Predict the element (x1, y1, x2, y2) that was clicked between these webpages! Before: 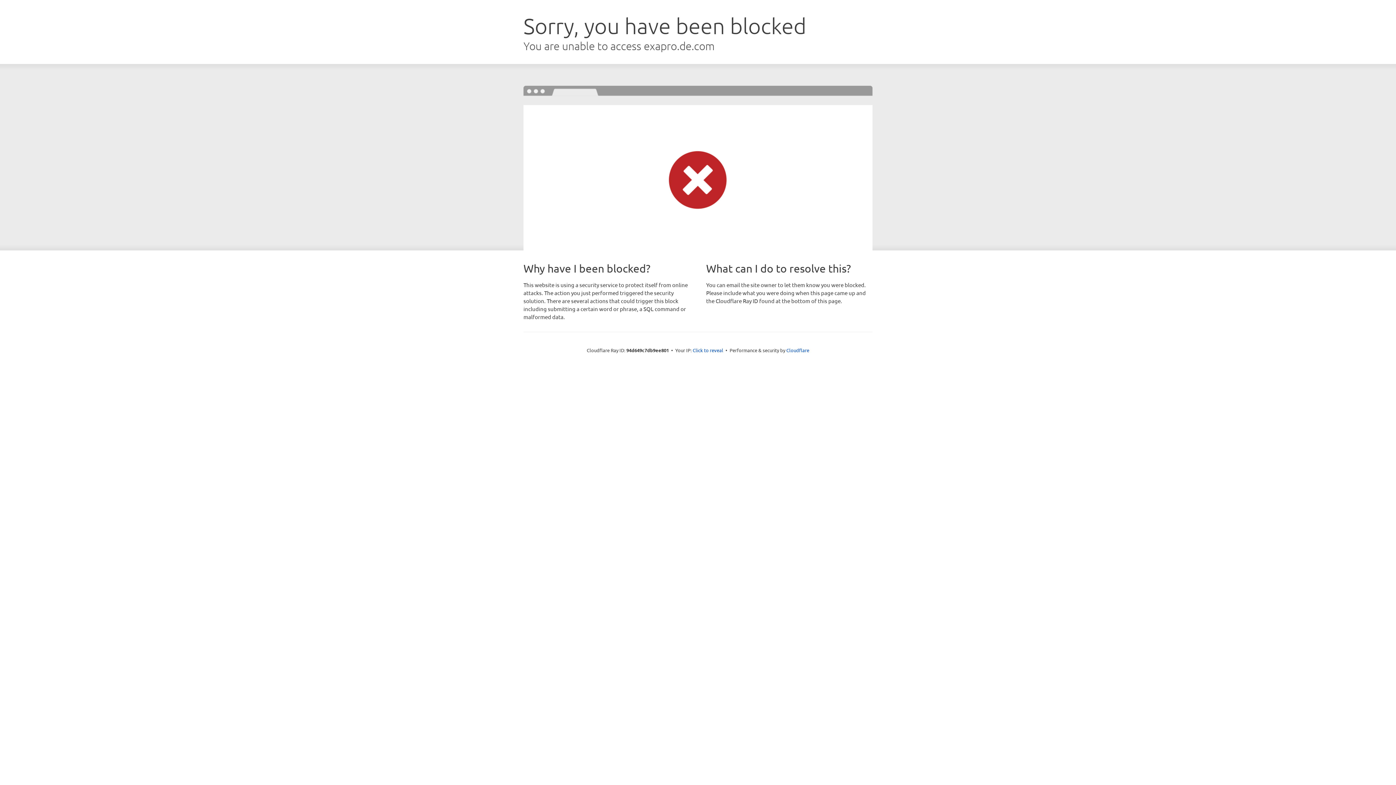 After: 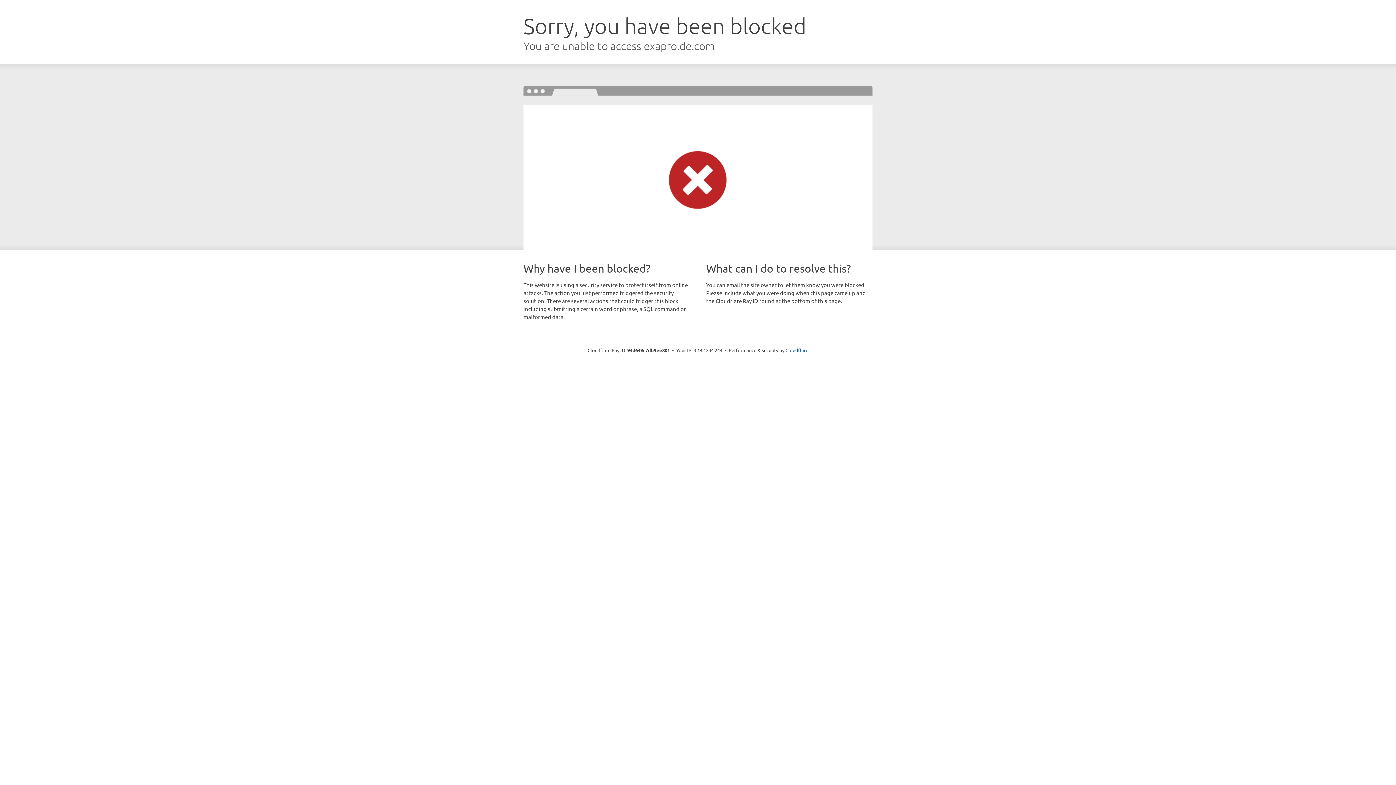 Action: bbox: (692, 346, 723, 353) label: Click to reveal